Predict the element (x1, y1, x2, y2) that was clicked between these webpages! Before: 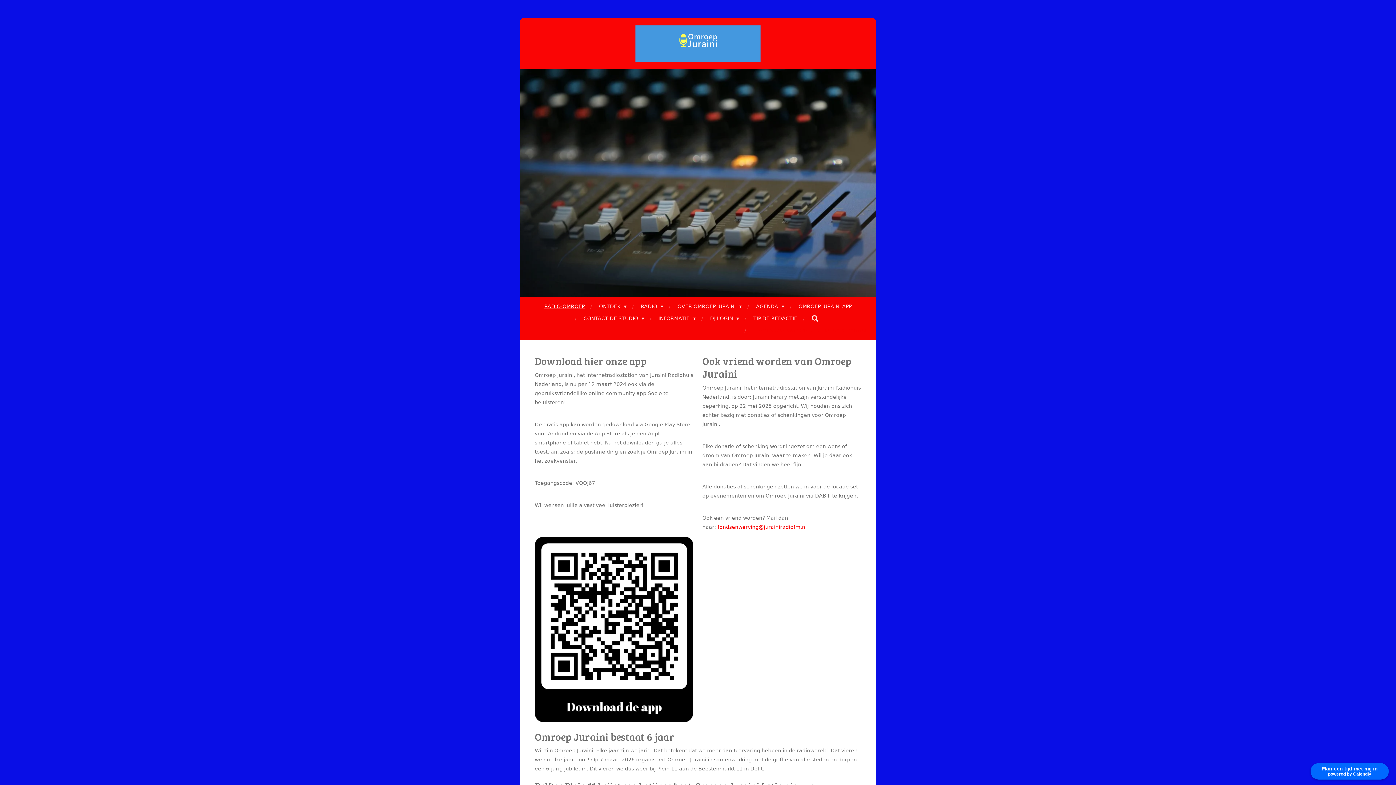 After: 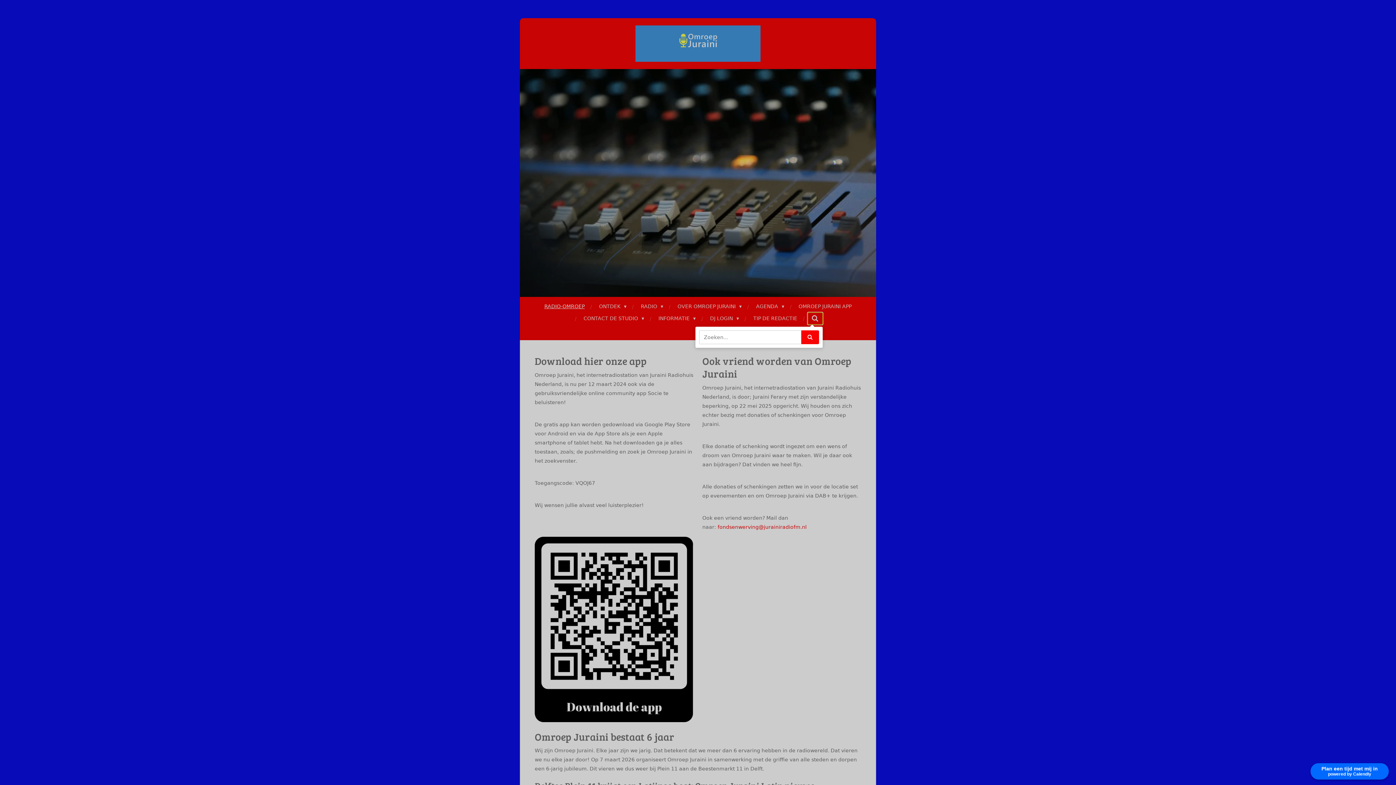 Action: bbox: (807, 312, 822, 324)